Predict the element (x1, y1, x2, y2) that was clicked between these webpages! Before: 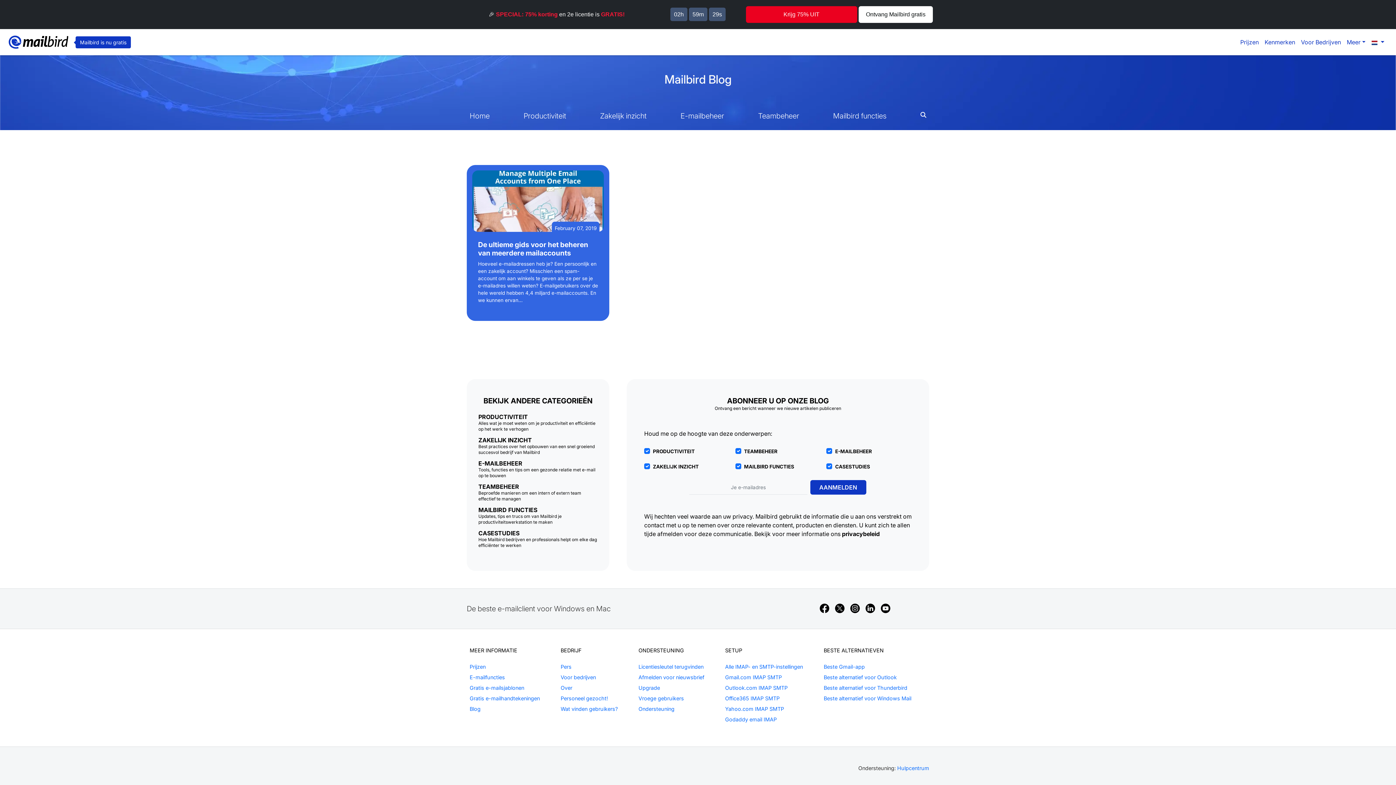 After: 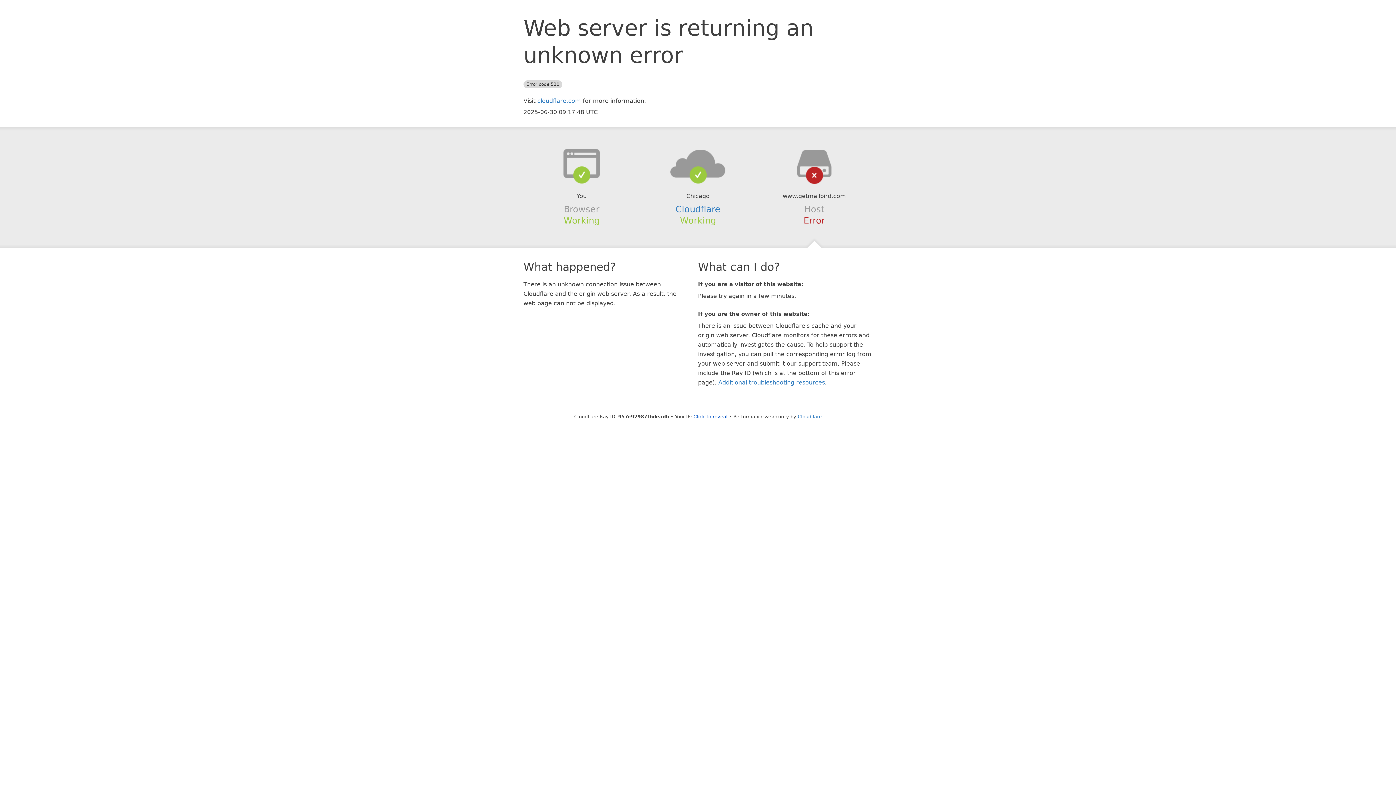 Action: bbox: (478, 436, 532, 444) label: ZAKELIJK INZICHT